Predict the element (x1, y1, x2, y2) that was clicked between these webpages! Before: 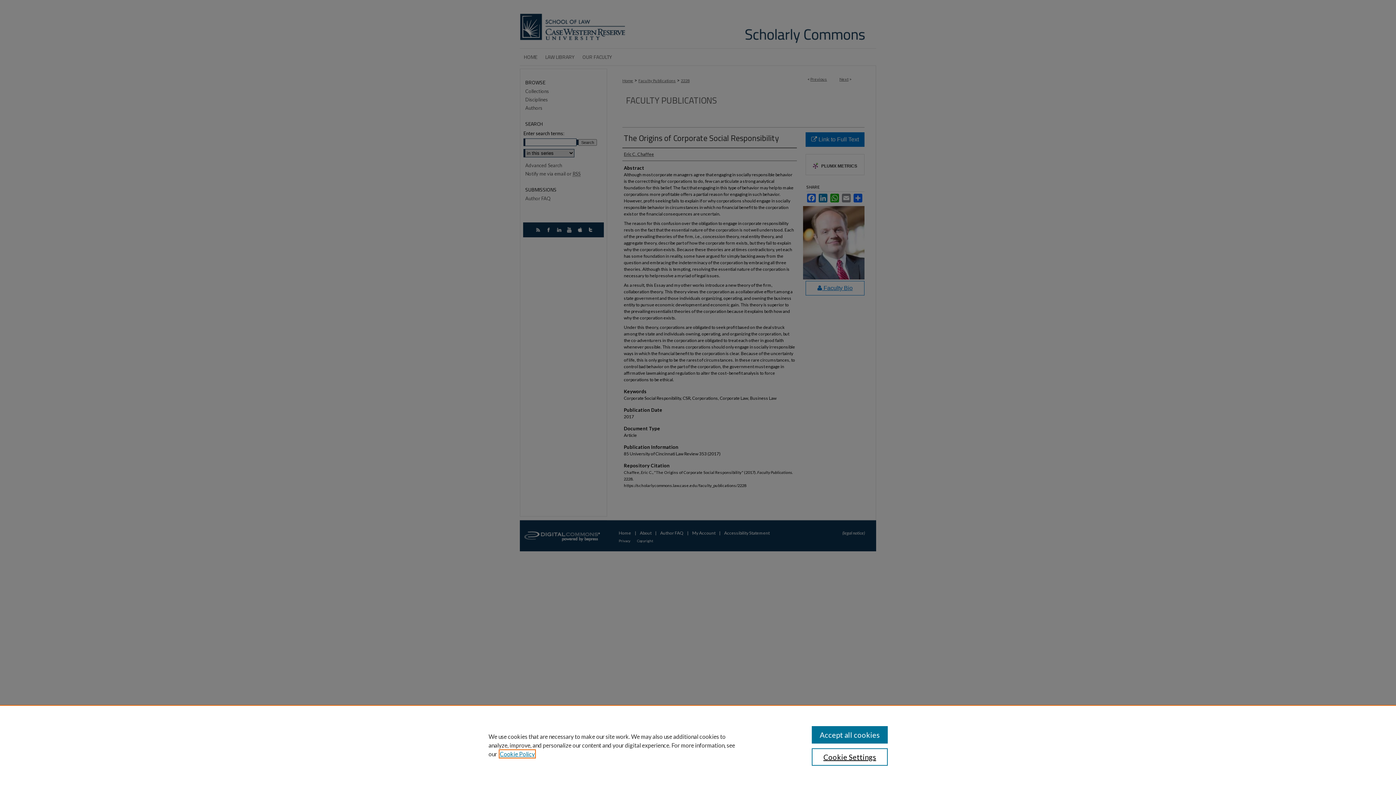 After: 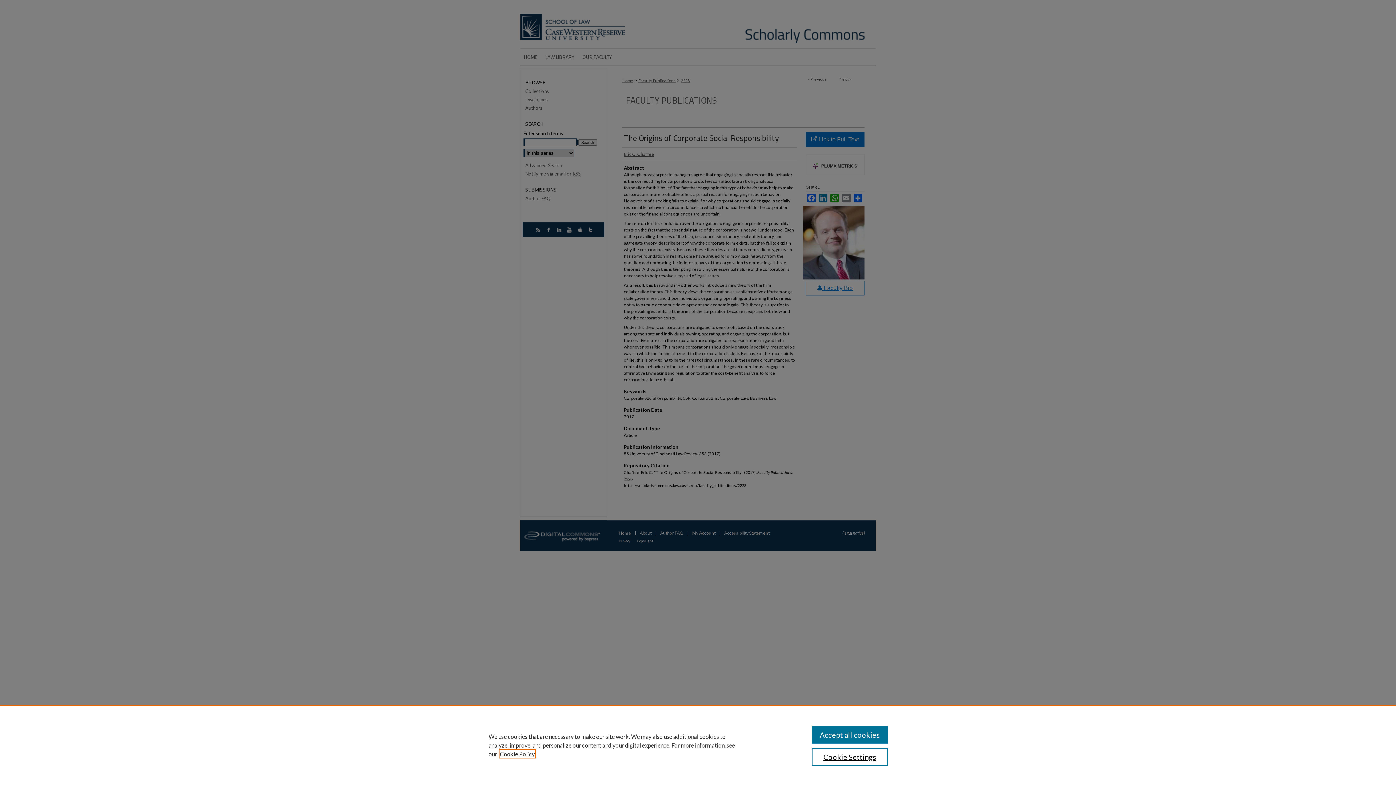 Action: label: , opens in a new tab bbox: (500, 750, 534, 757)